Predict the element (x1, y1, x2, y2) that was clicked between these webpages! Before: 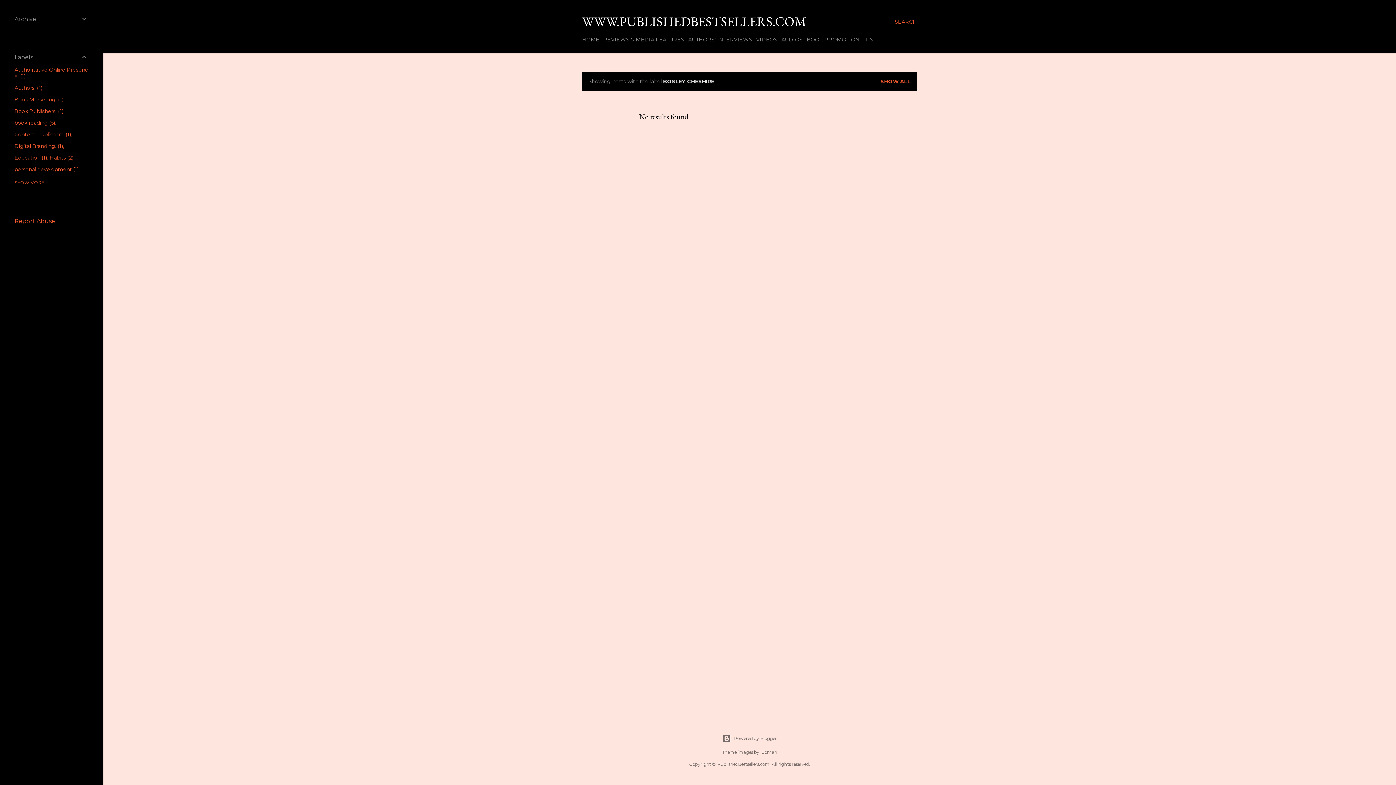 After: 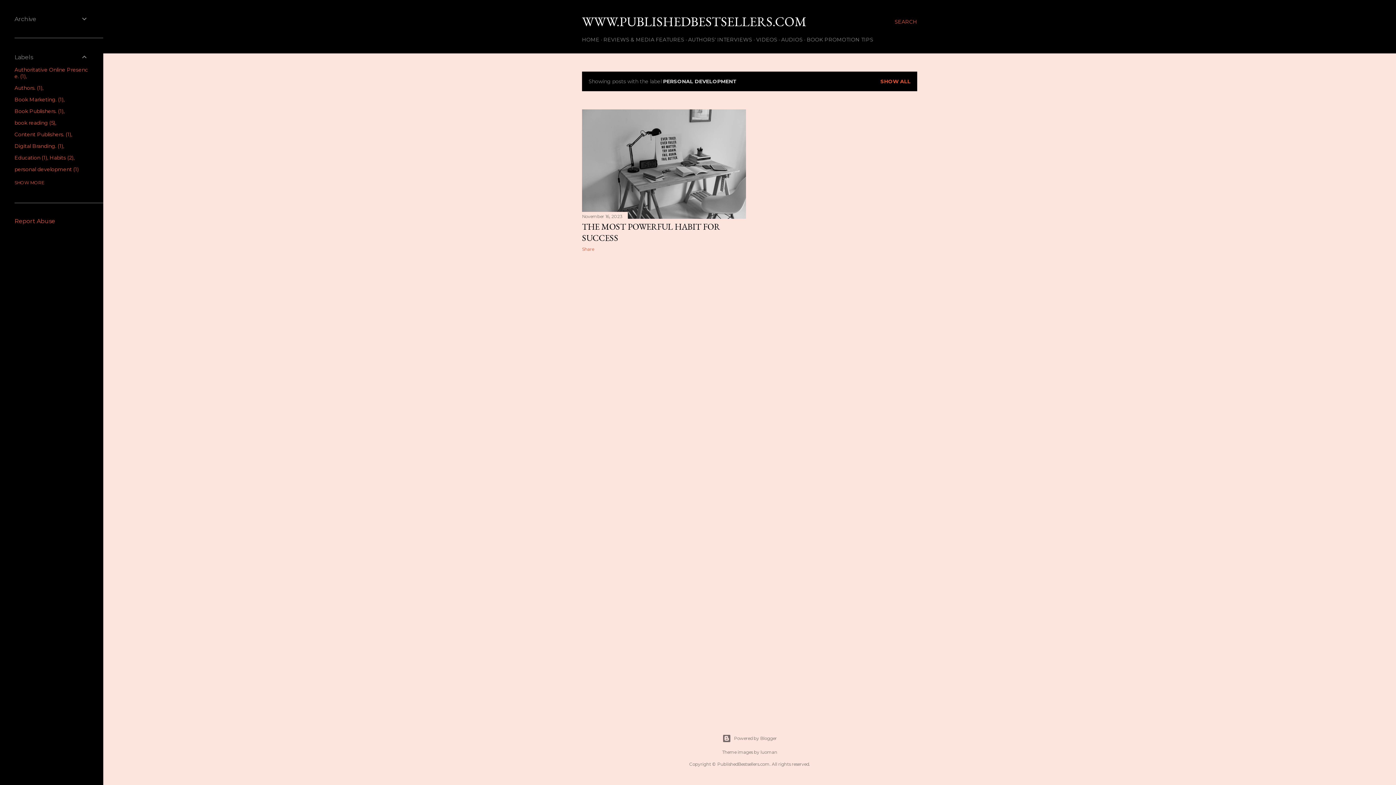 Action: label: personal development1 bbox: (14, 166, 78, 172)